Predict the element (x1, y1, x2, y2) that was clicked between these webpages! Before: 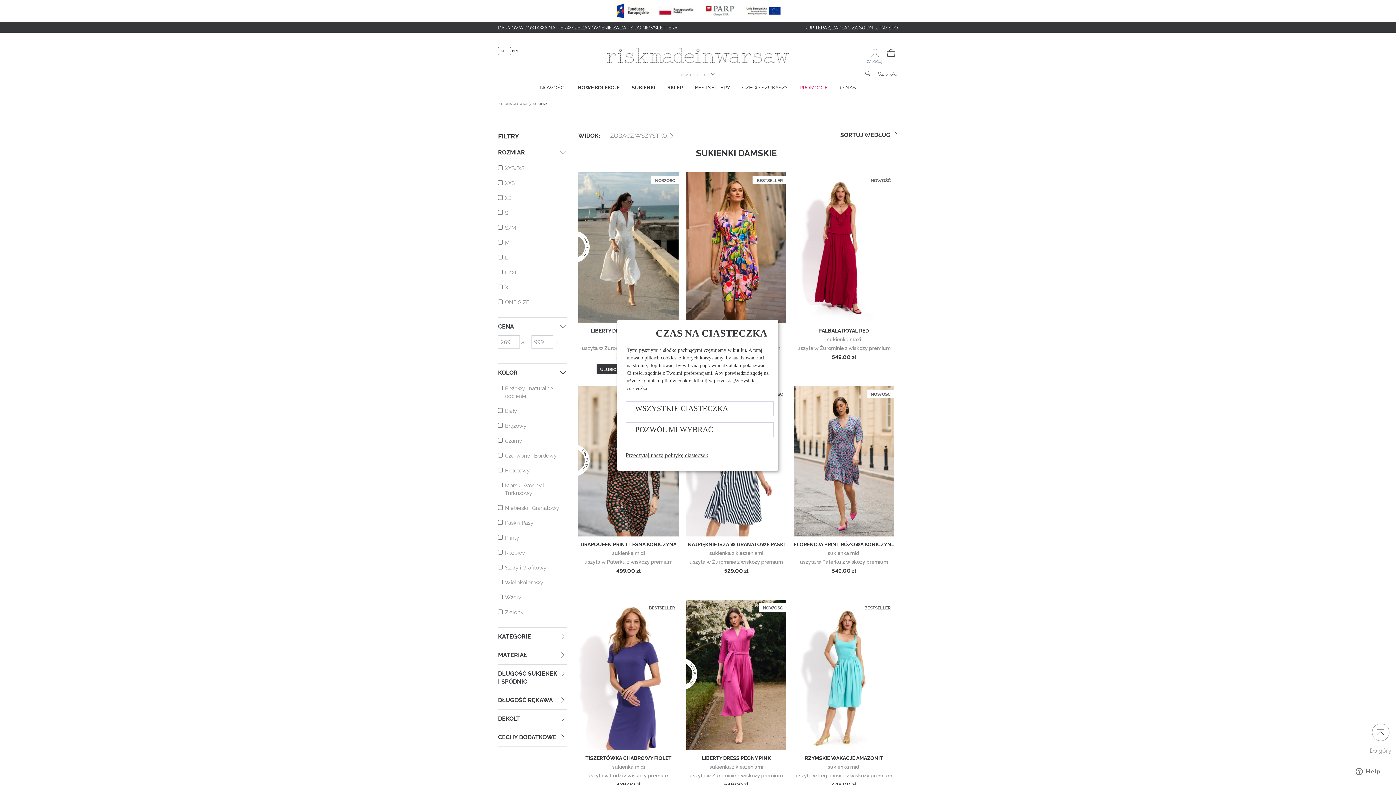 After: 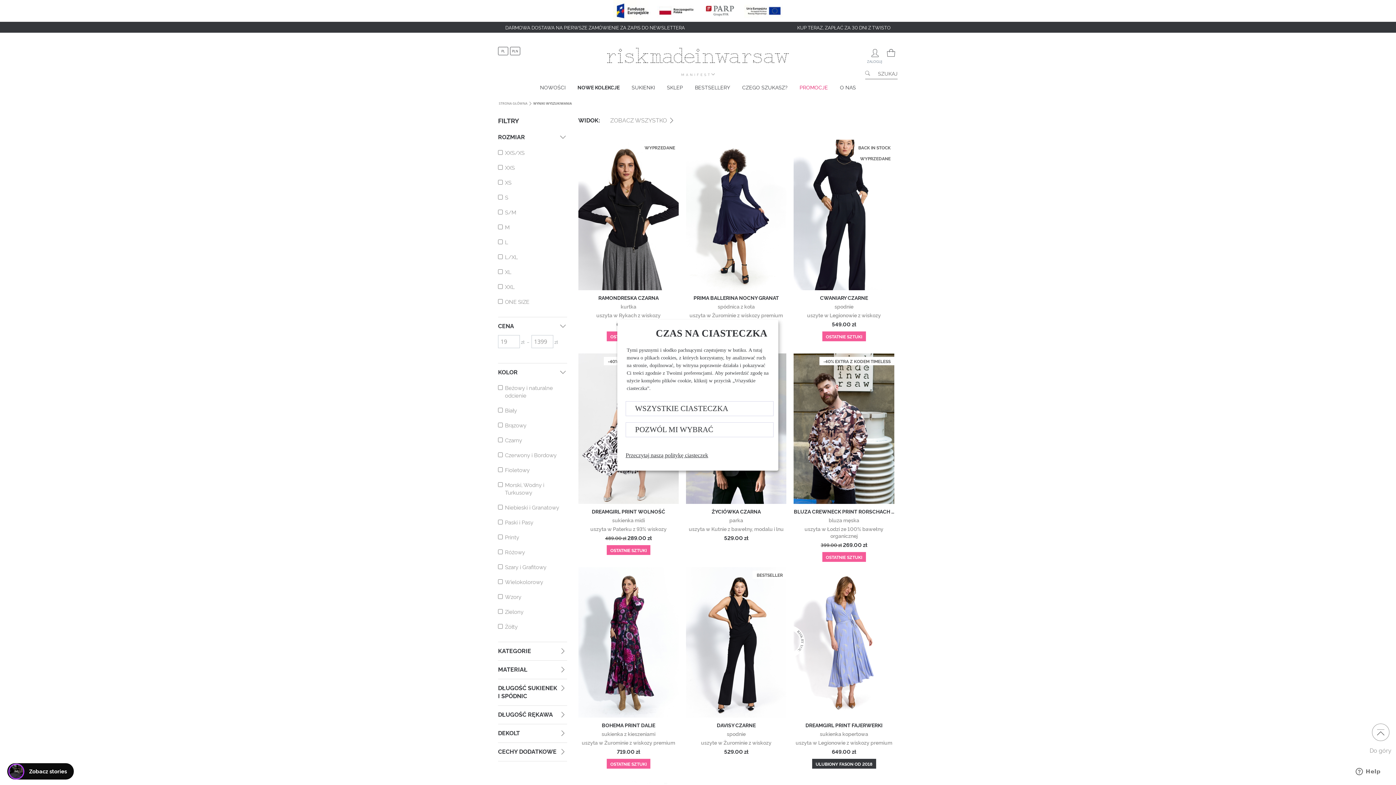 Action: bbox: (865, 68, 872, 77)